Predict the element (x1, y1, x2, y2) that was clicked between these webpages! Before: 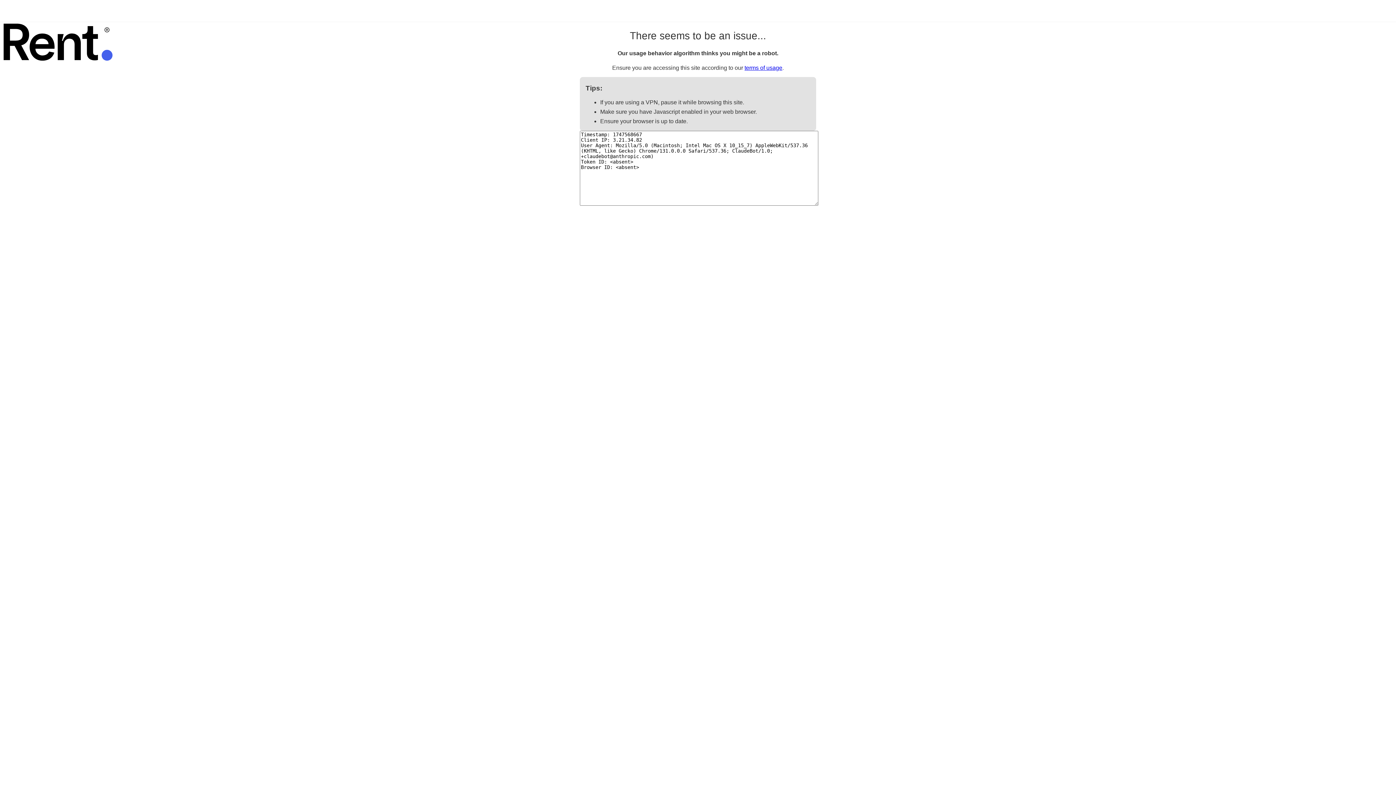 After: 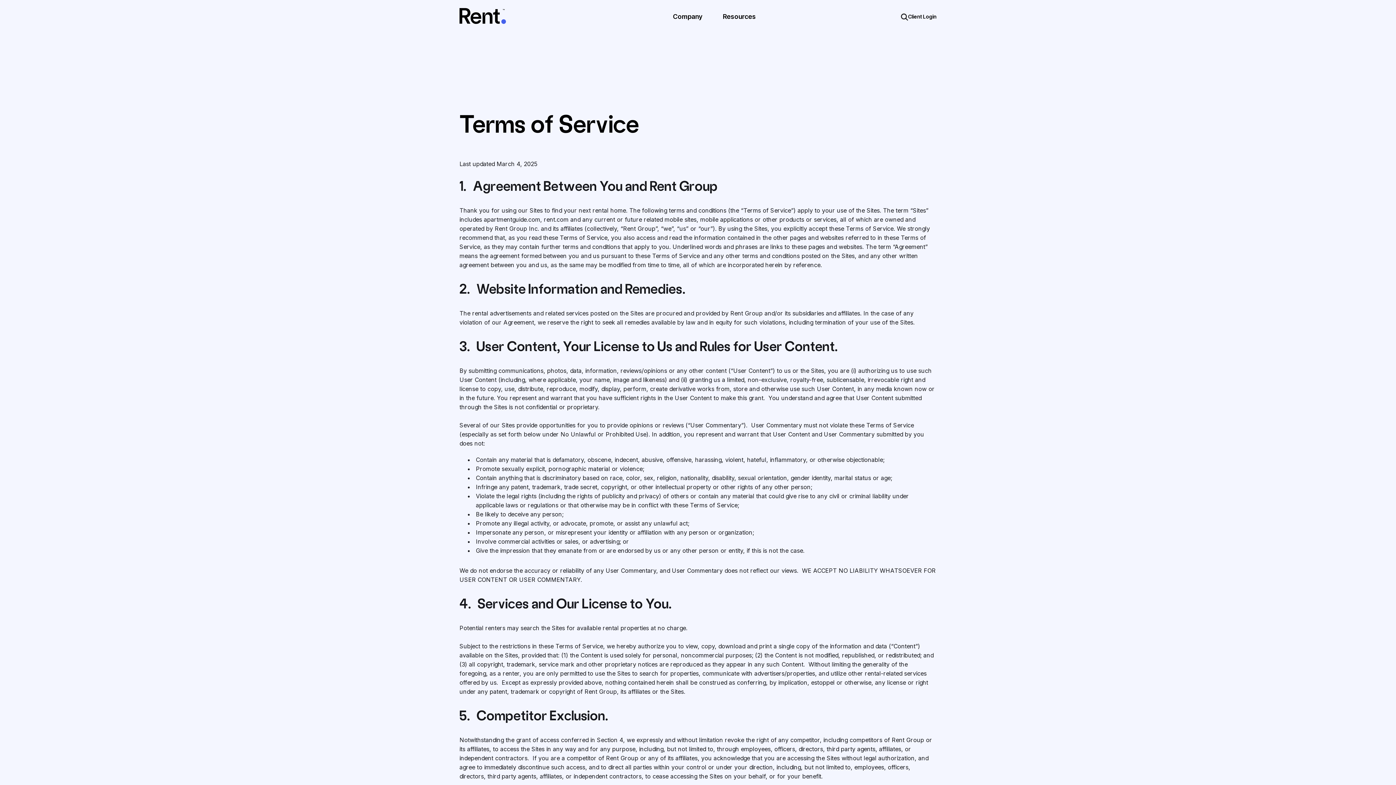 Action: label: terms of usage bbox: (744, 64, 782, 70)